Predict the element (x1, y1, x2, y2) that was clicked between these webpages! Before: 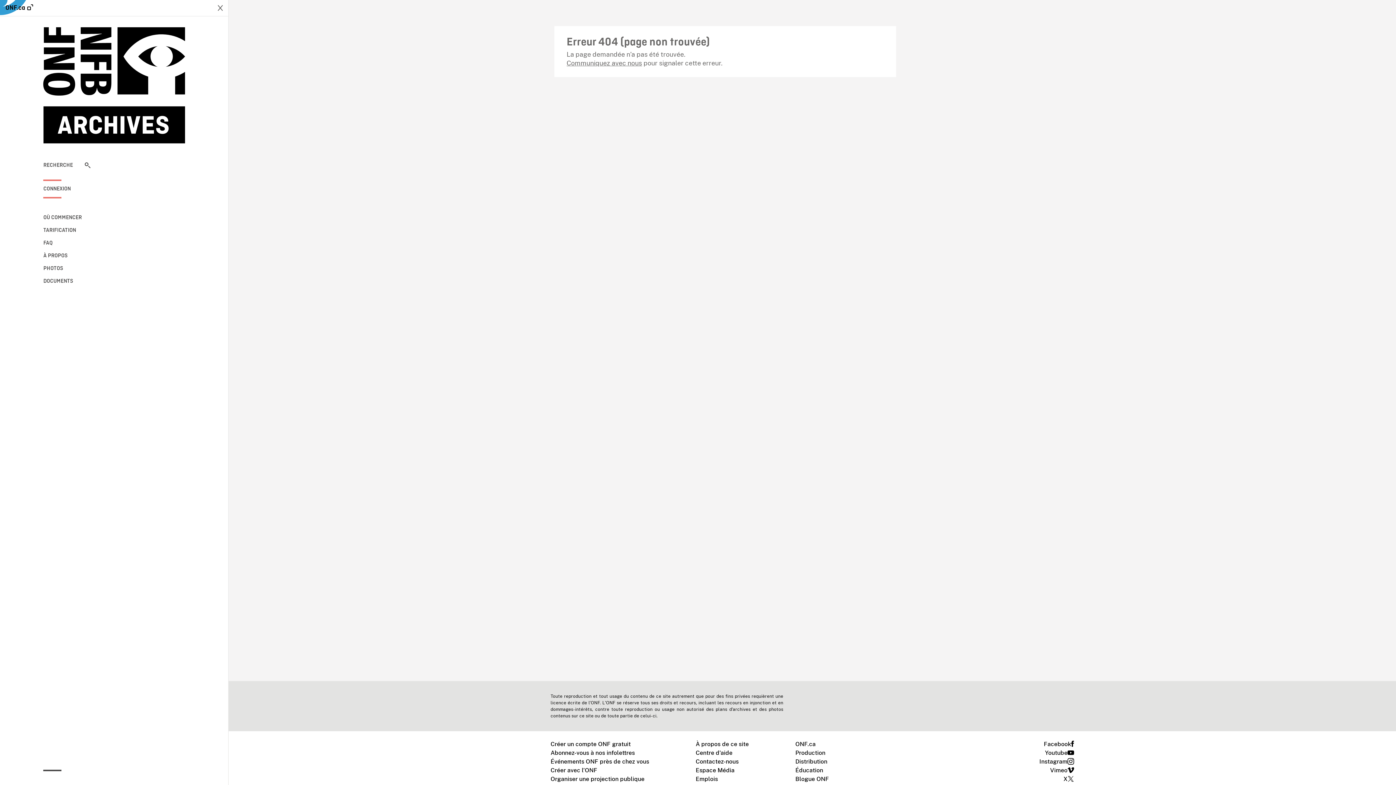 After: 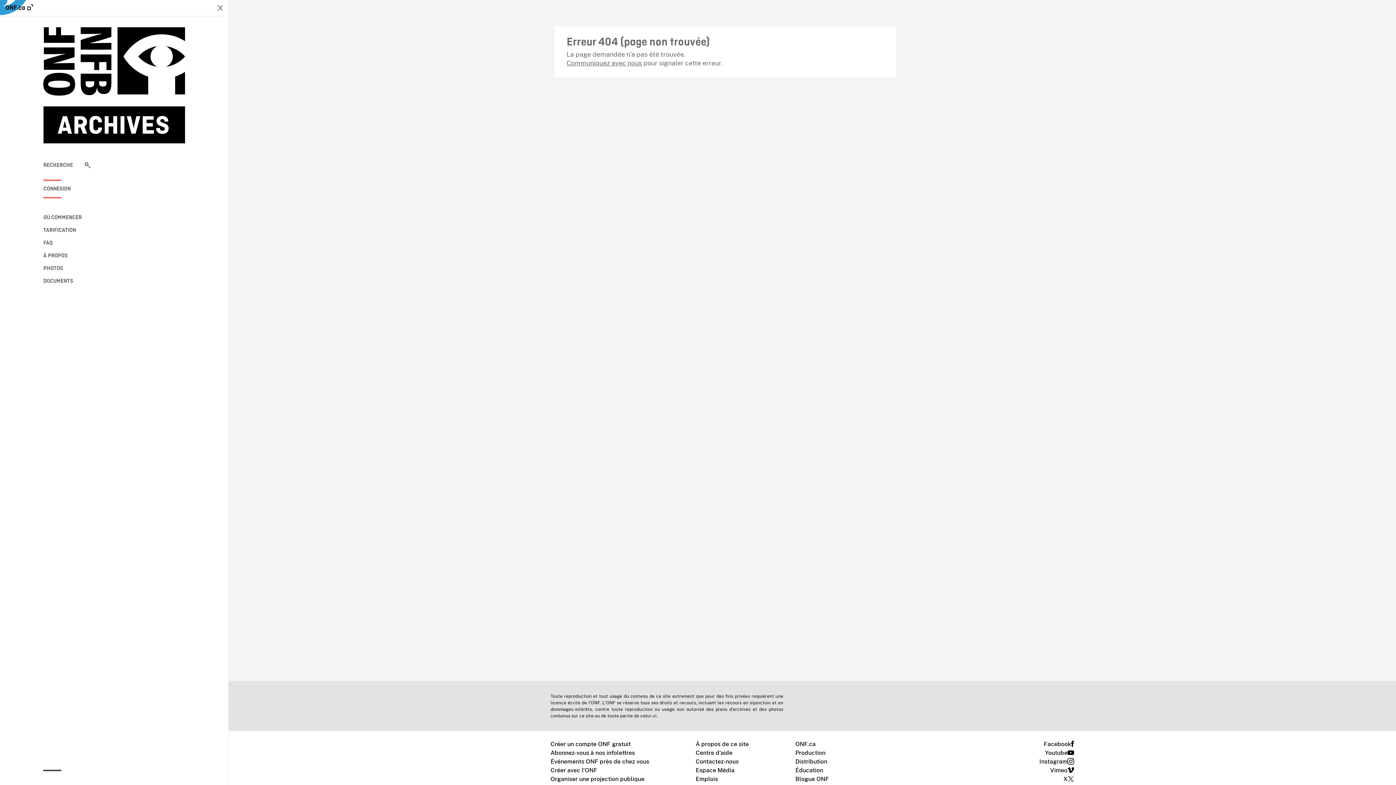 Action: label: ONF.ca bbox: (5, 2, 33, 13)